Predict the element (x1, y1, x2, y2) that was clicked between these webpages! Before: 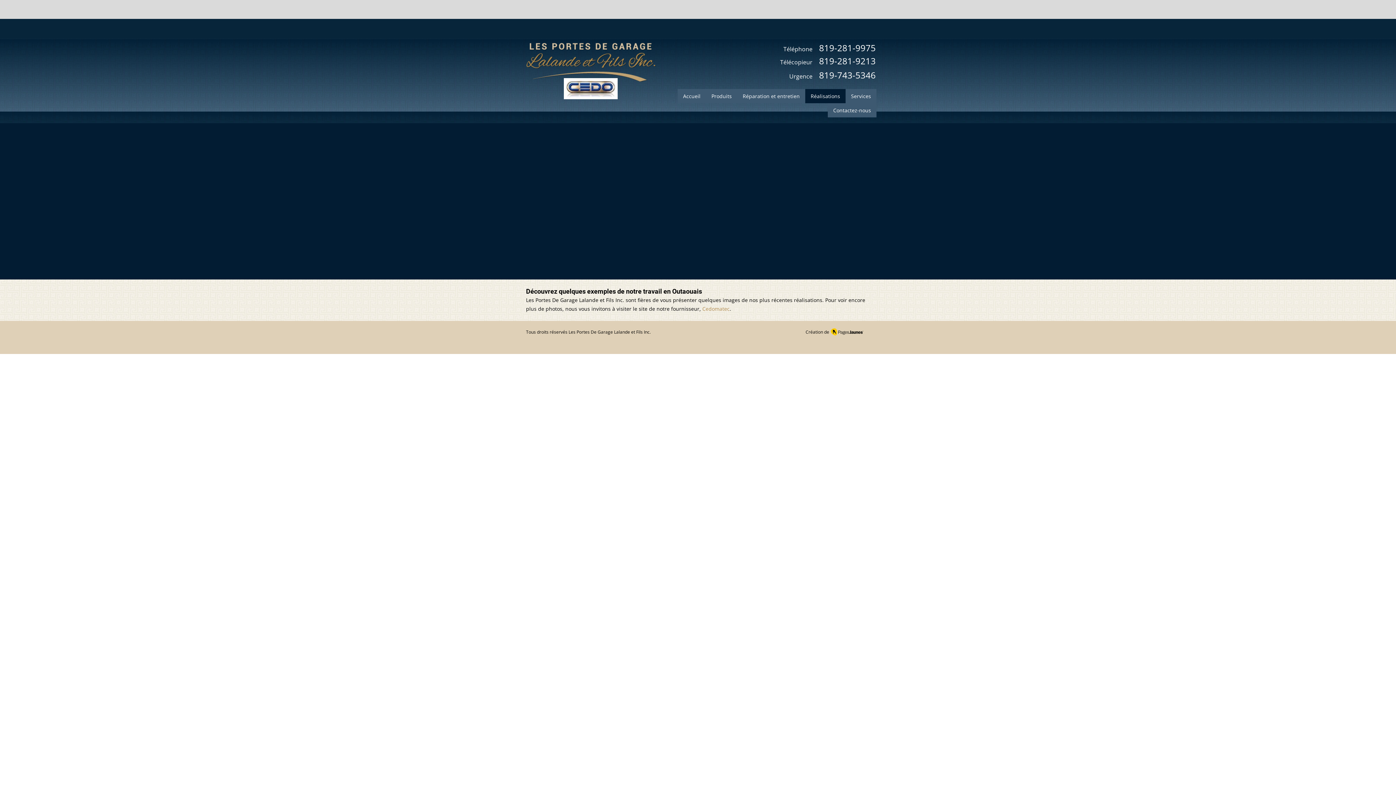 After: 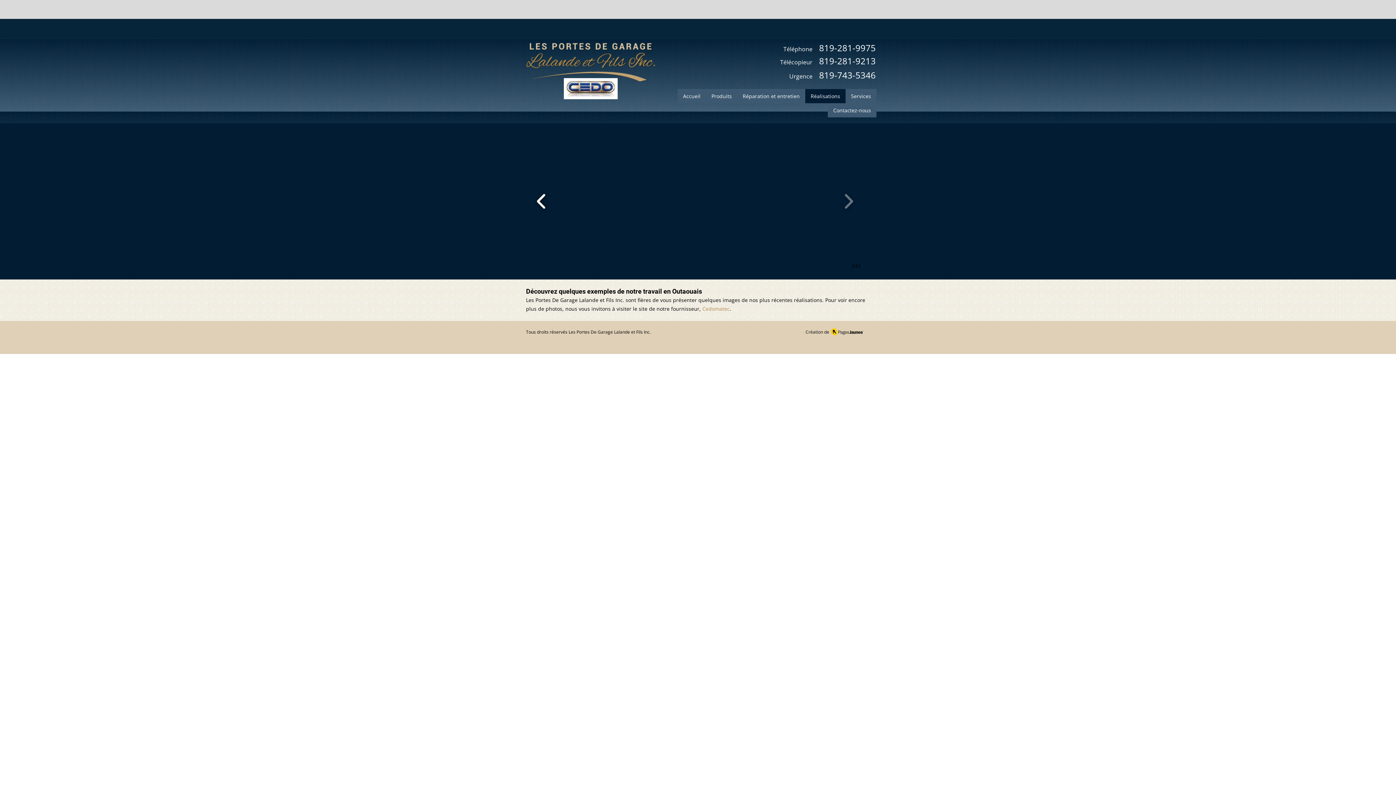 Action: bbox: (533, 188, 549, 214)